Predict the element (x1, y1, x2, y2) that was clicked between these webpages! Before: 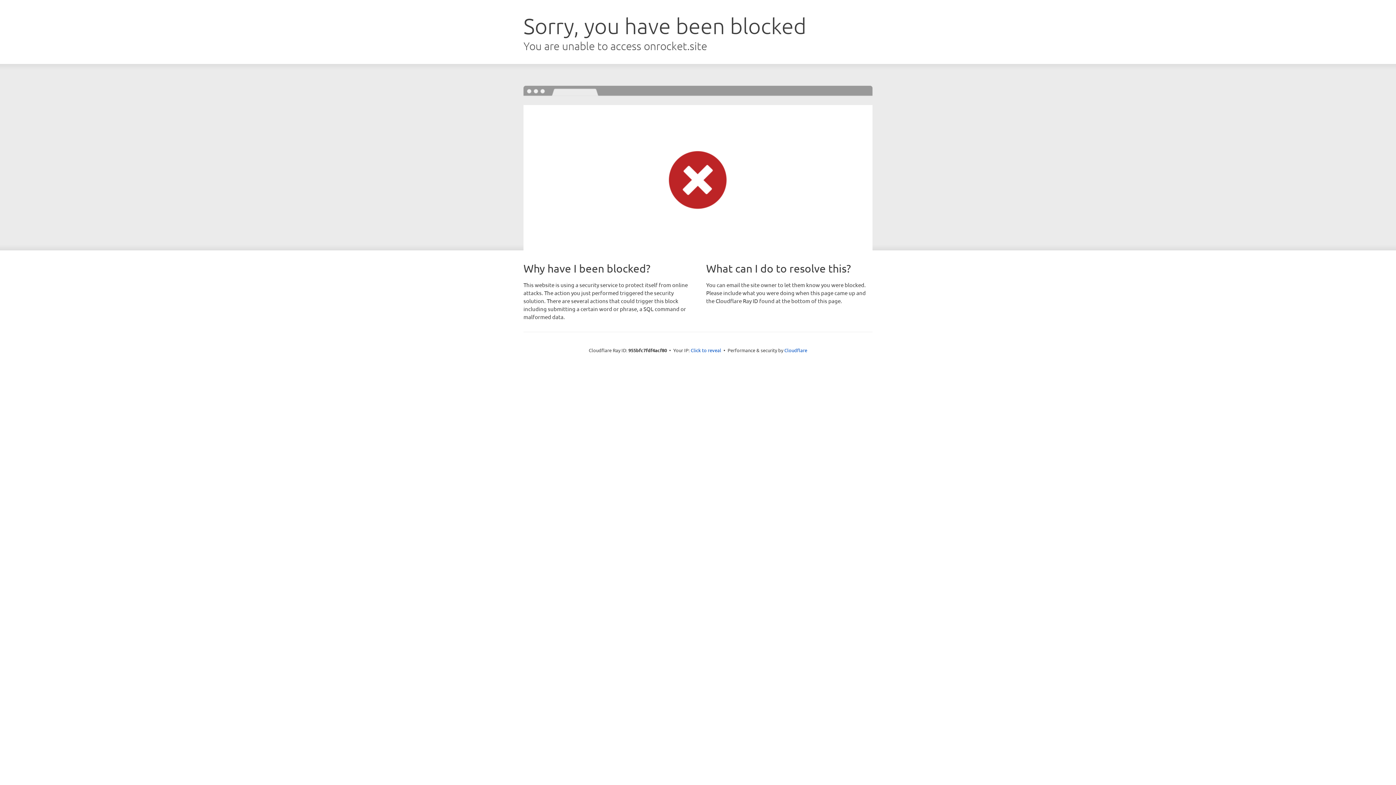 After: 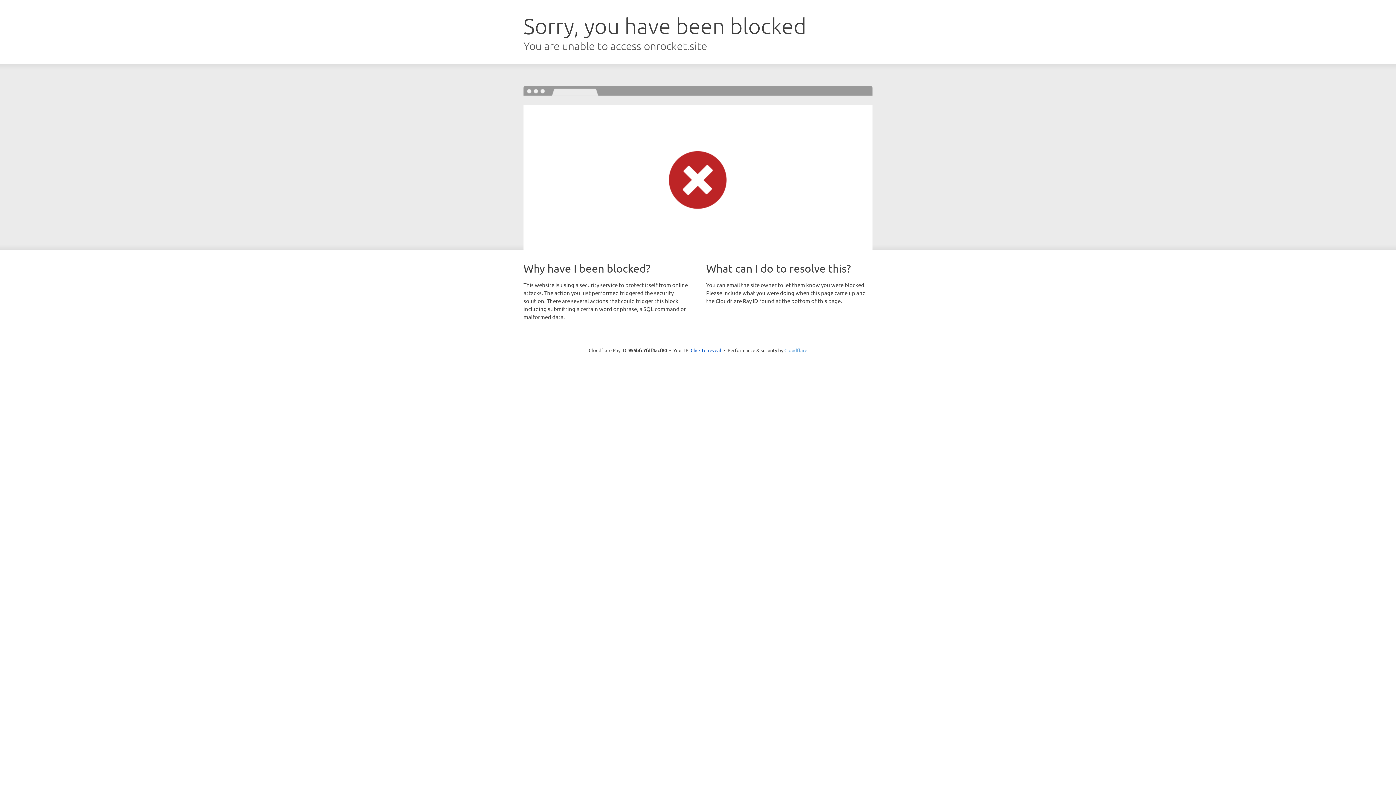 Action: bbox: (784, 347, 807, 353) label: Cloudflare